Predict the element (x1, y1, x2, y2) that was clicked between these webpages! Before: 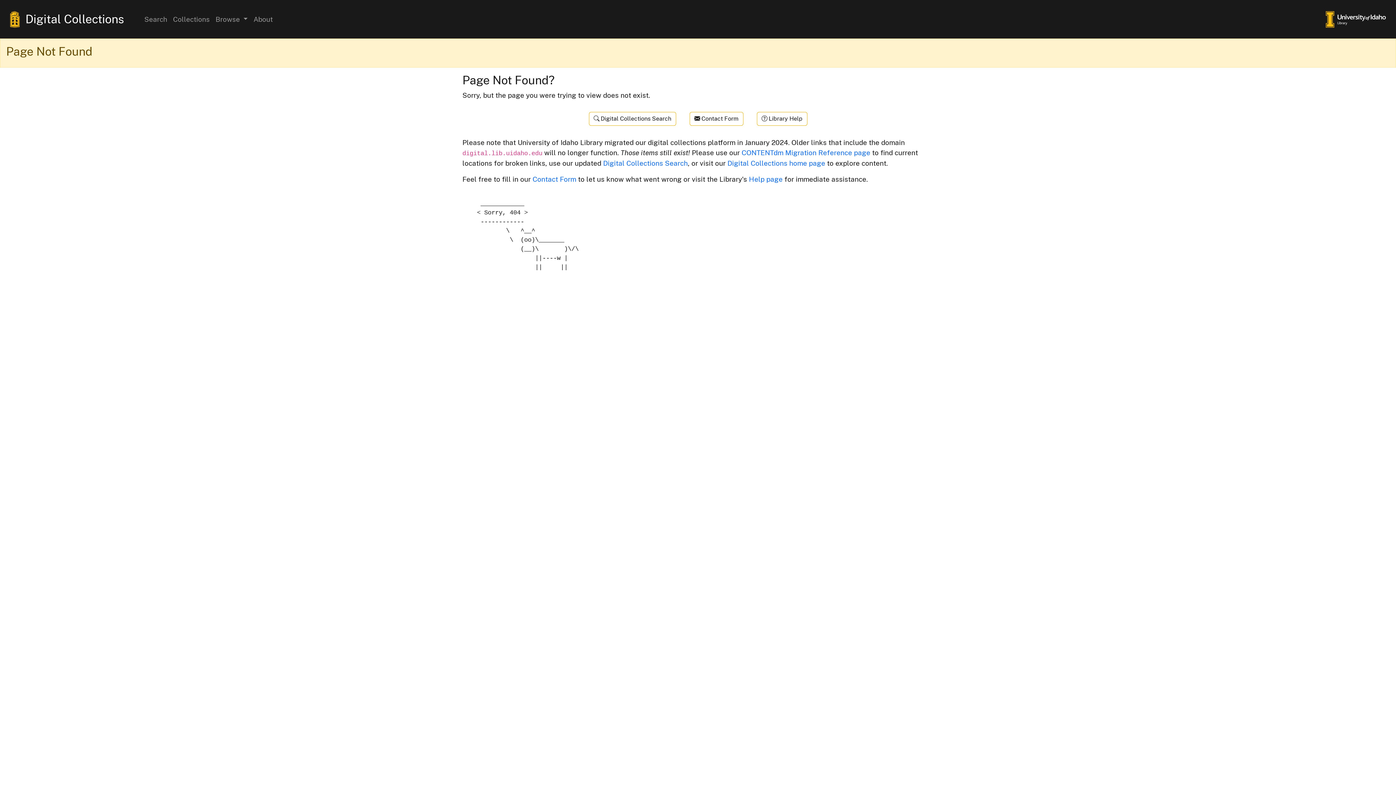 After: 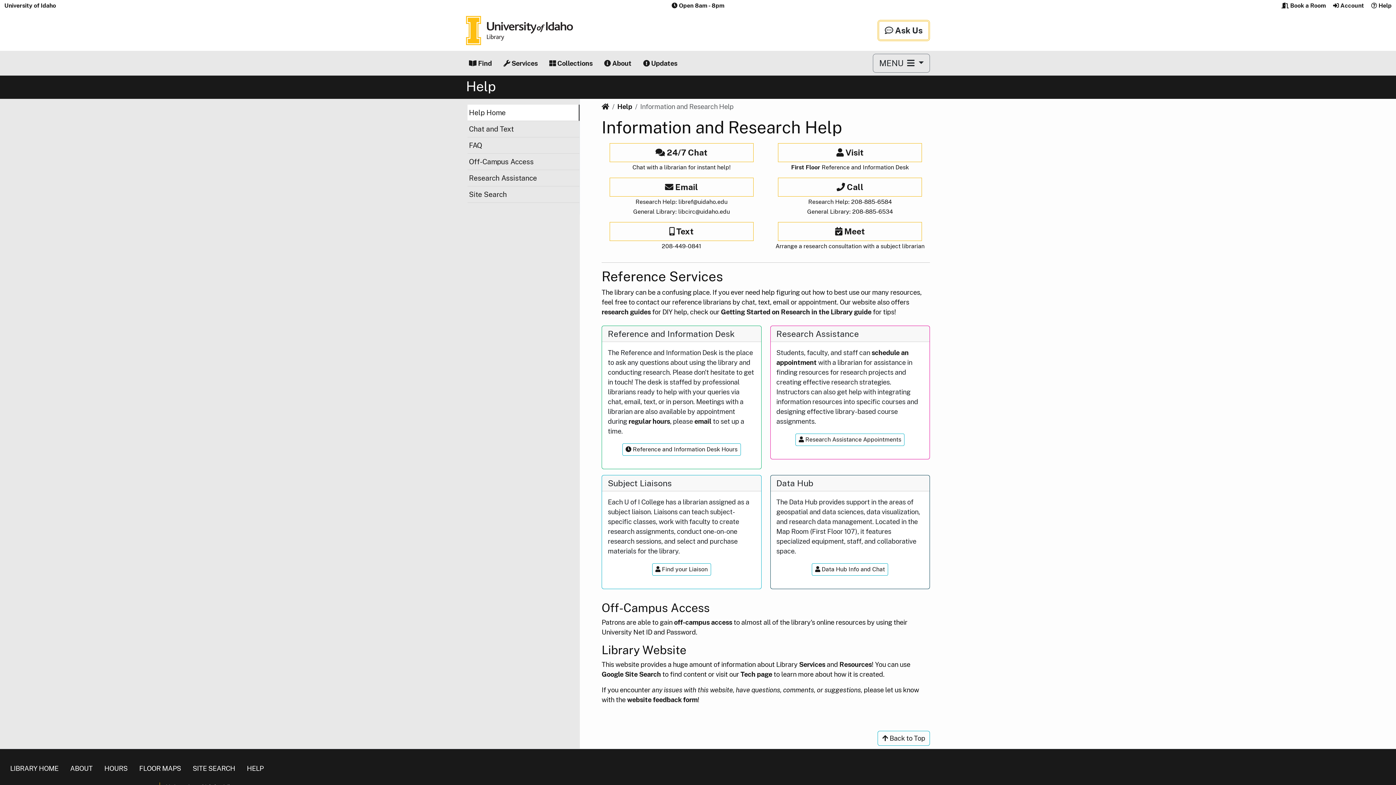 Action: label: Help page bbox: (749, 175, 782, 183)